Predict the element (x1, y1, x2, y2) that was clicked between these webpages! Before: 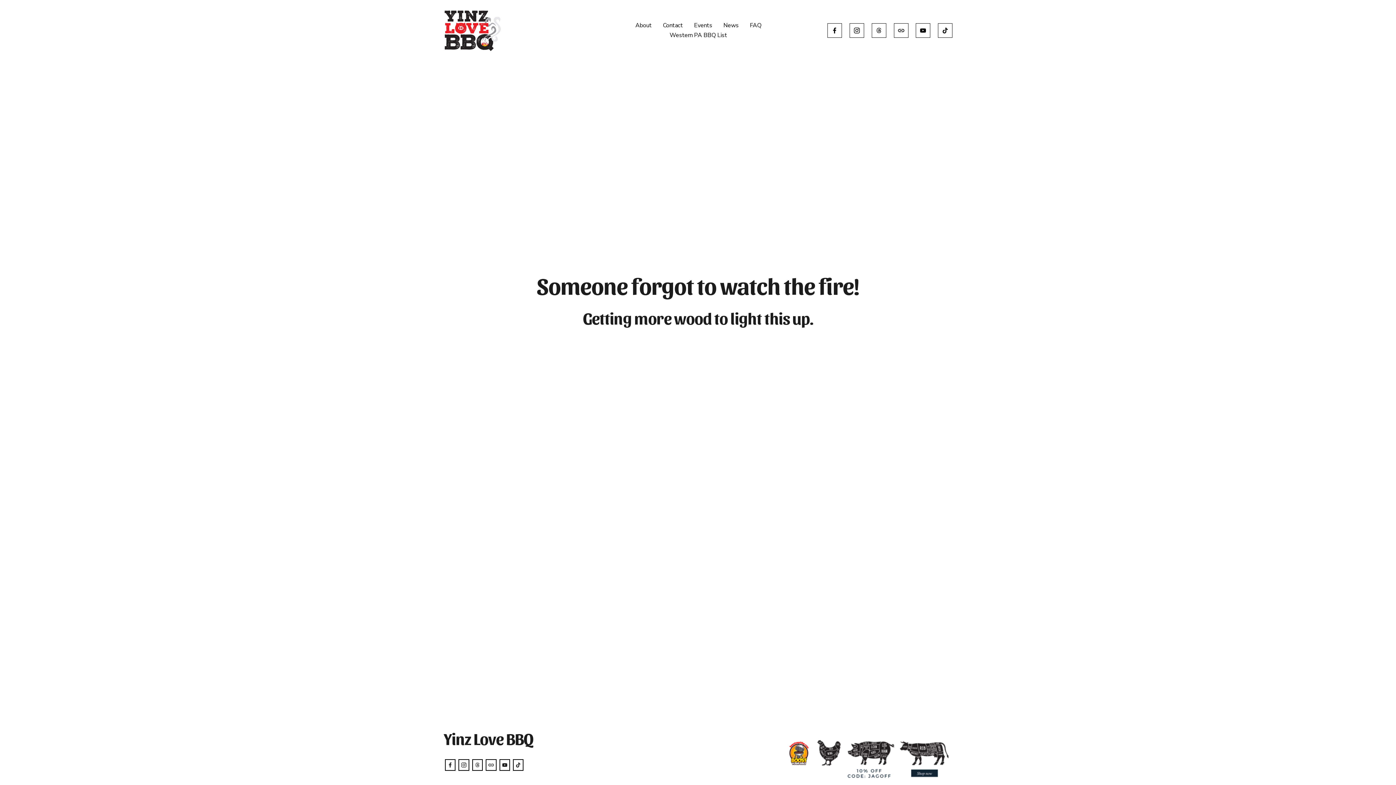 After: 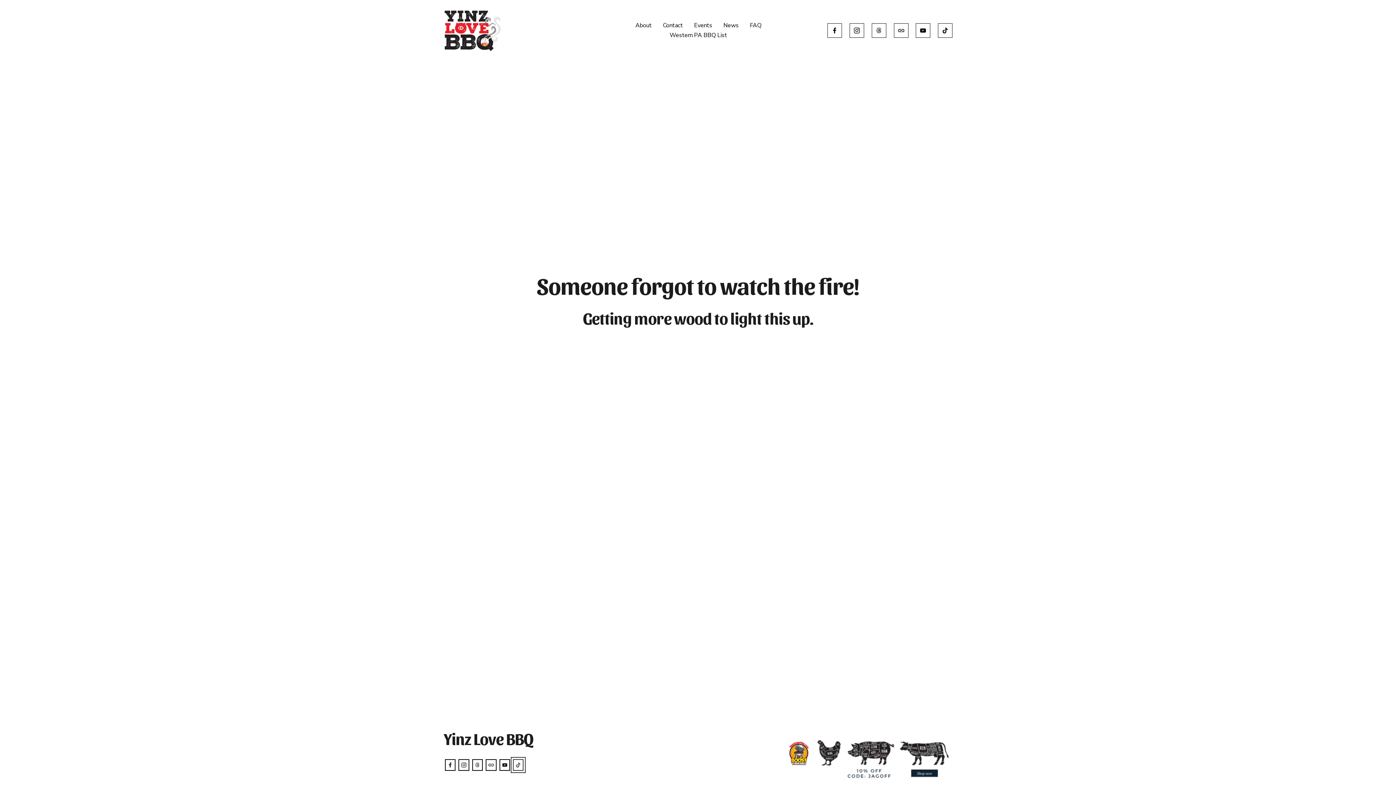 Action: label: TikTok bbox: (513, 759, 523, 771)